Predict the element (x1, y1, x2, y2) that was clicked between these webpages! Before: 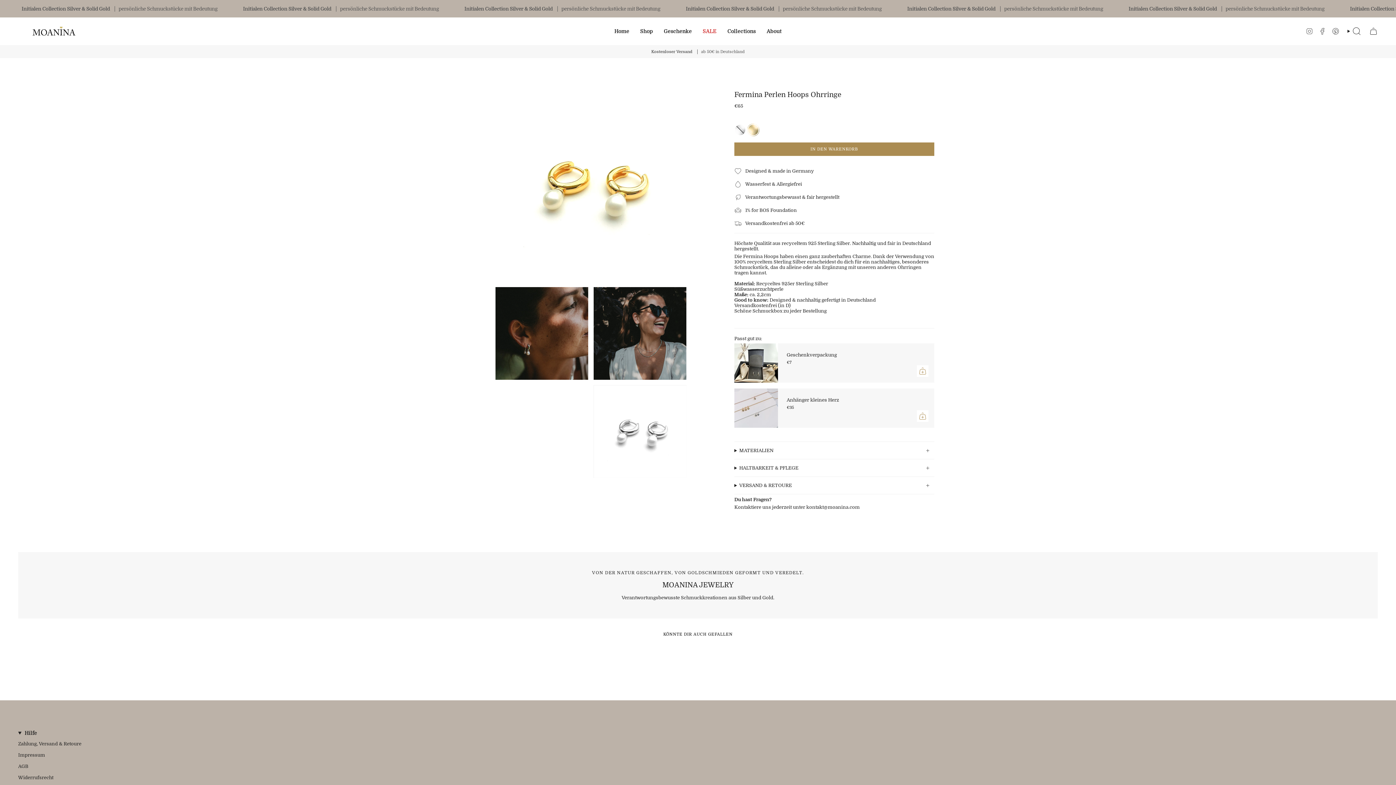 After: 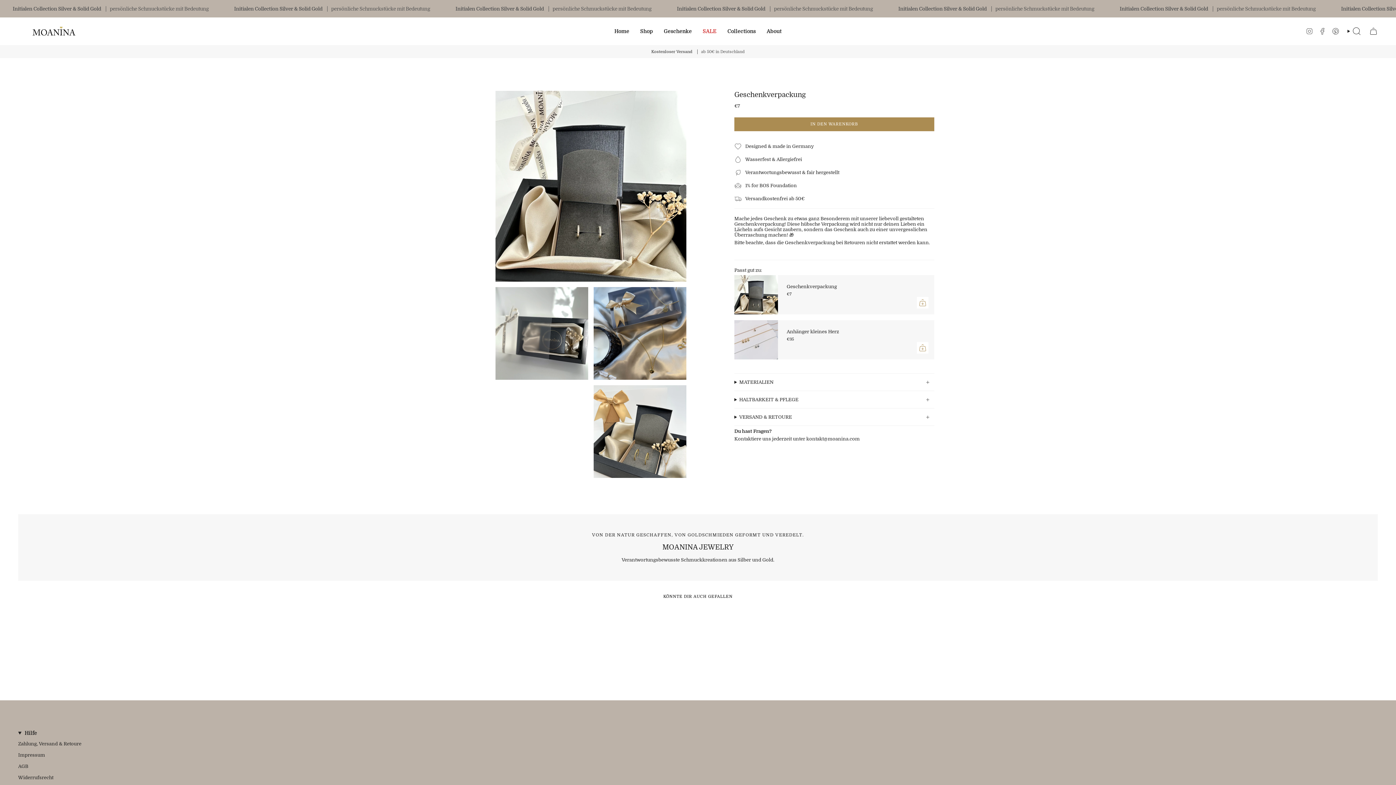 Action: label: Geschenkverpackung

€7 bbox: (786, 352, 903, 365)